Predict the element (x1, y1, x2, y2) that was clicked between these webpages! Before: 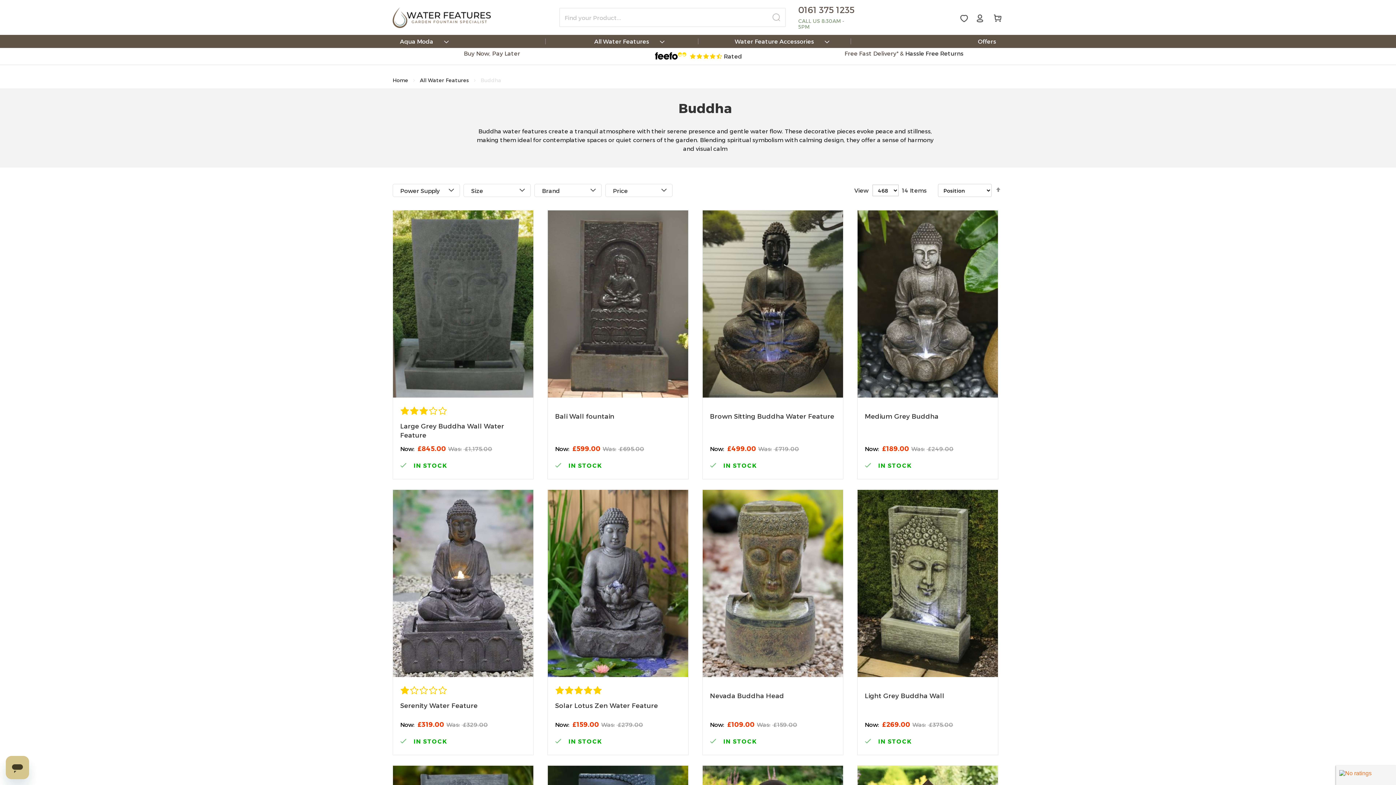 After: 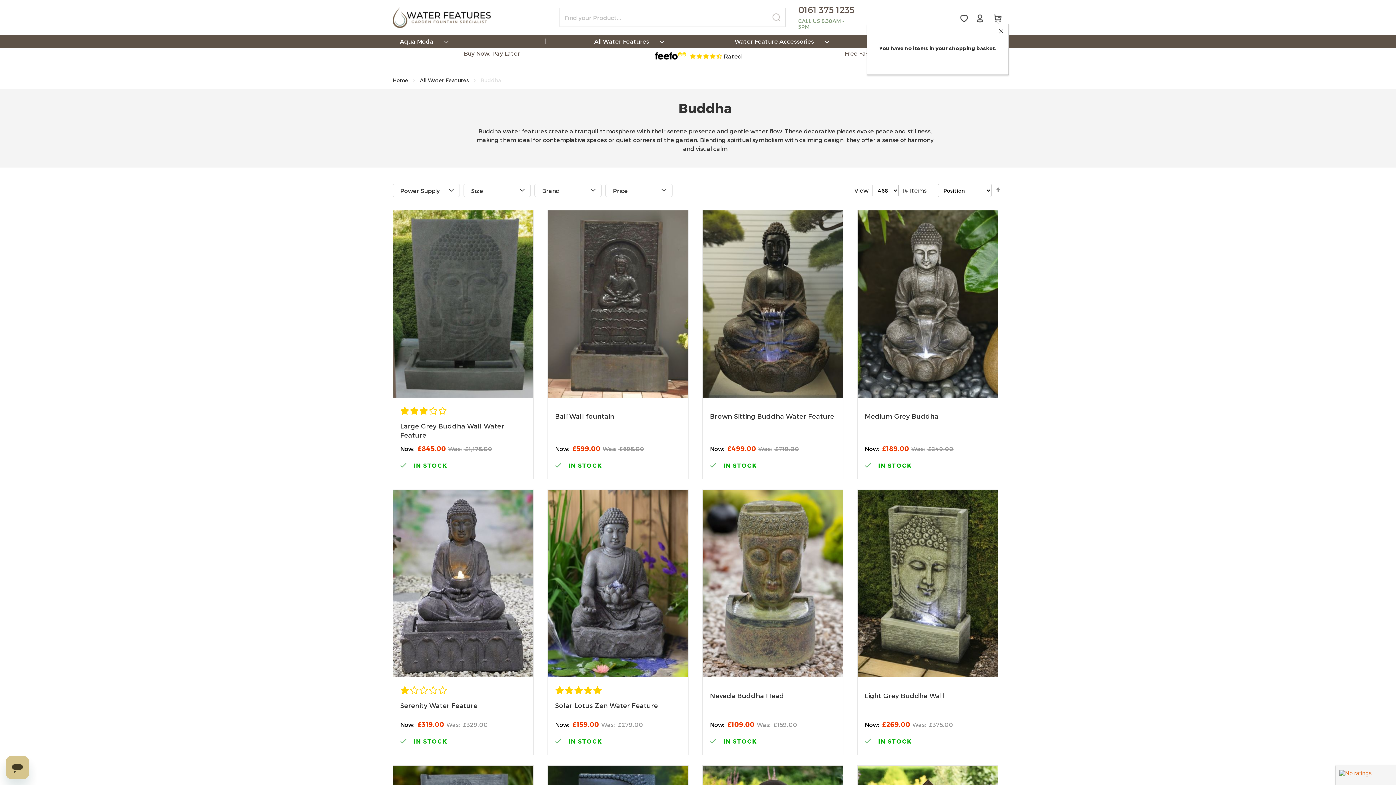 Action: bbox: (994, 14, 1003, 22)